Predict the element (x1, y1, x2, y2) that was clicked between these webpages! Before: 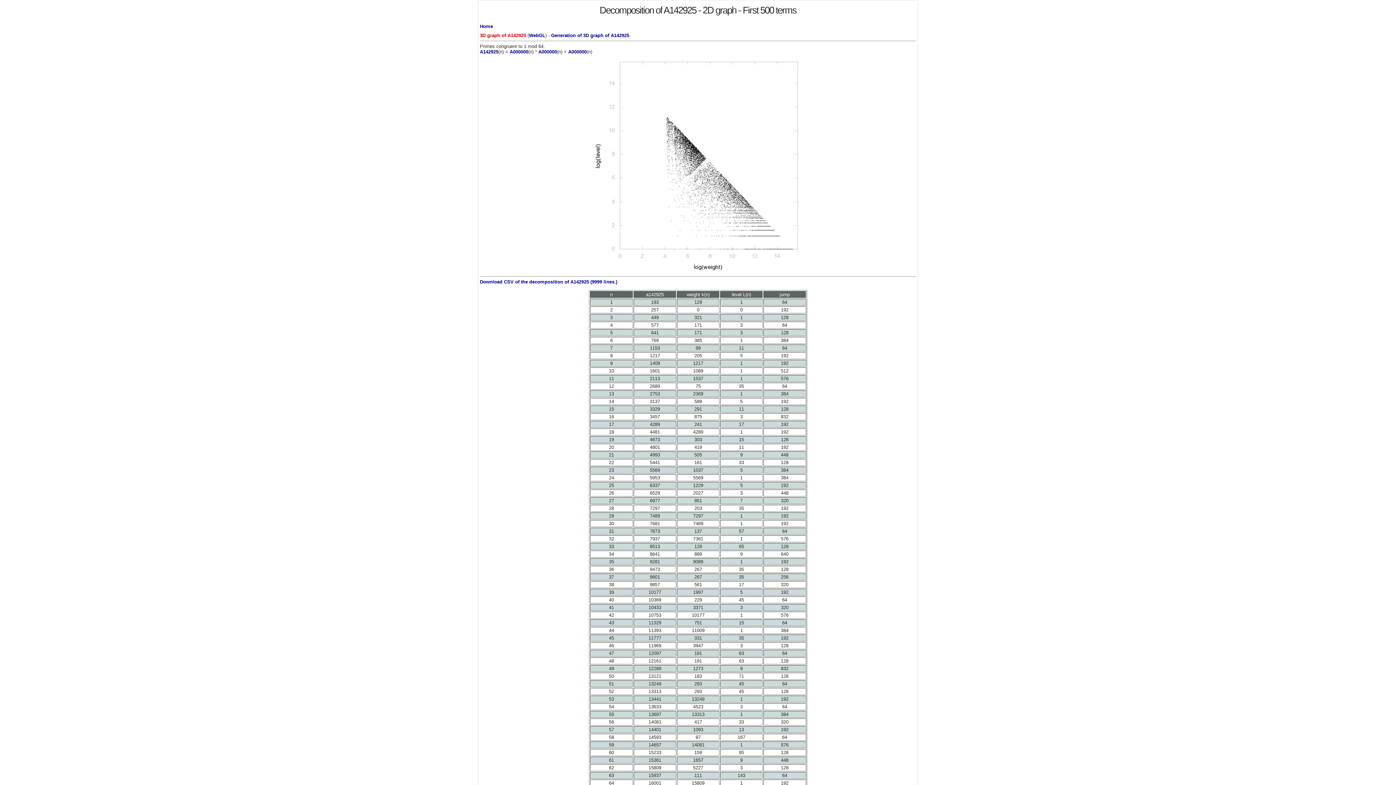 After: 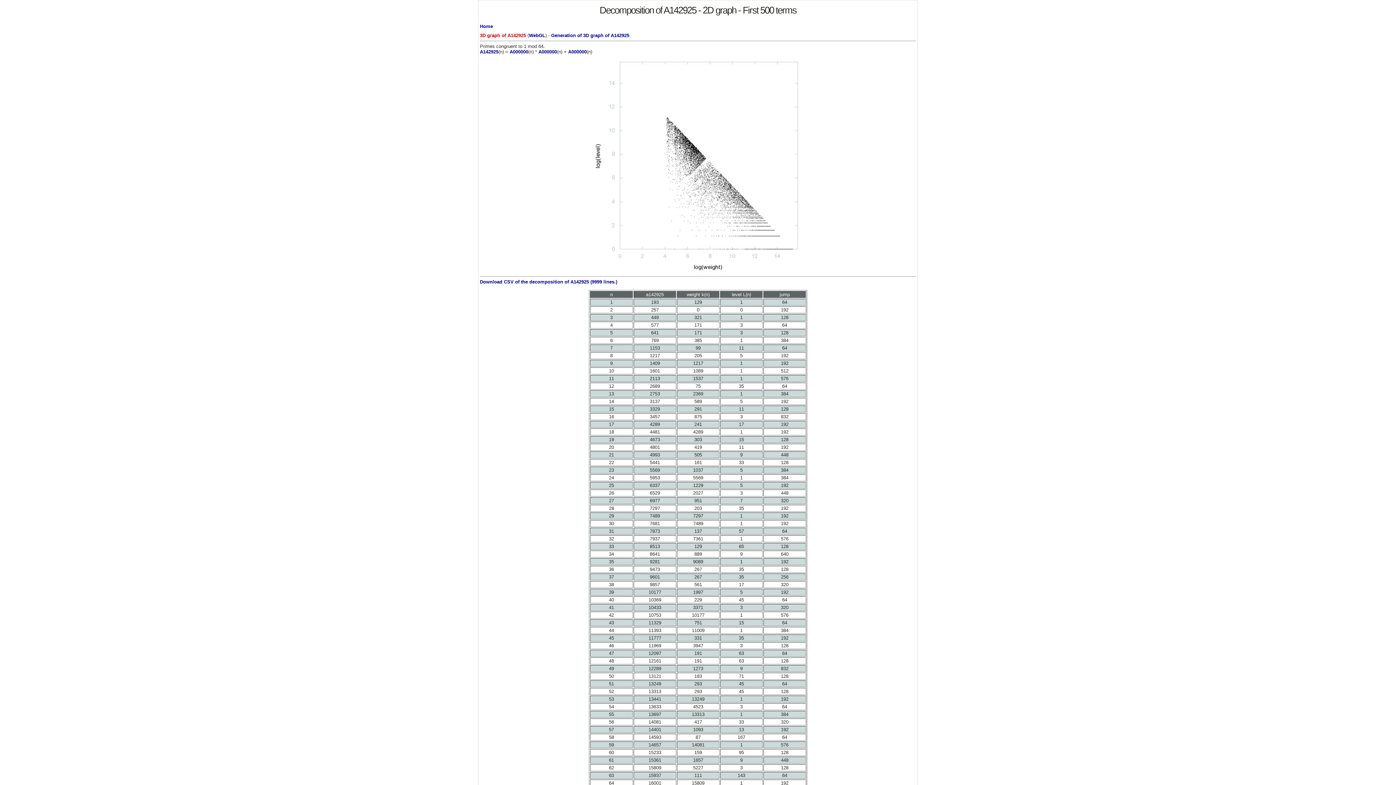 Action: bbox: (538, 49, 557, 54) label: A000000